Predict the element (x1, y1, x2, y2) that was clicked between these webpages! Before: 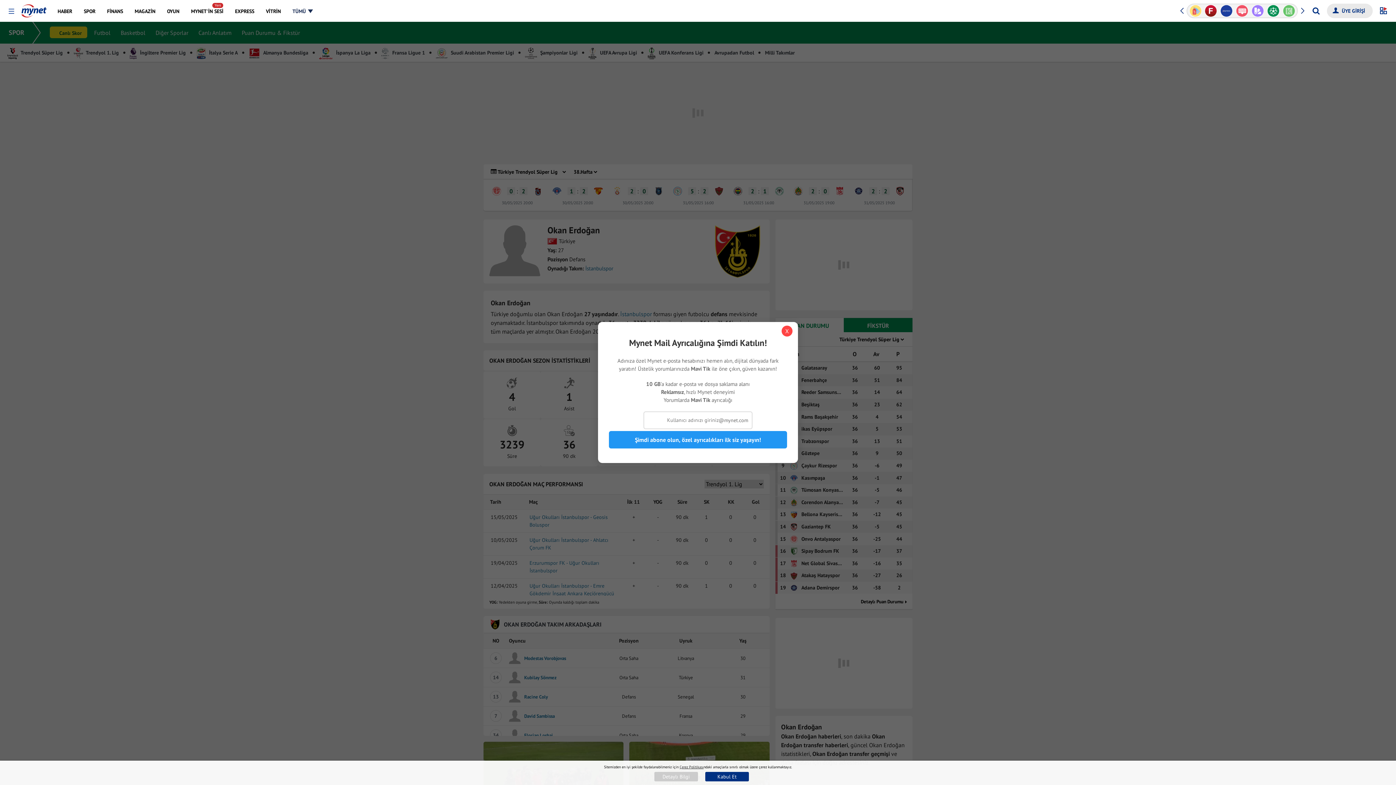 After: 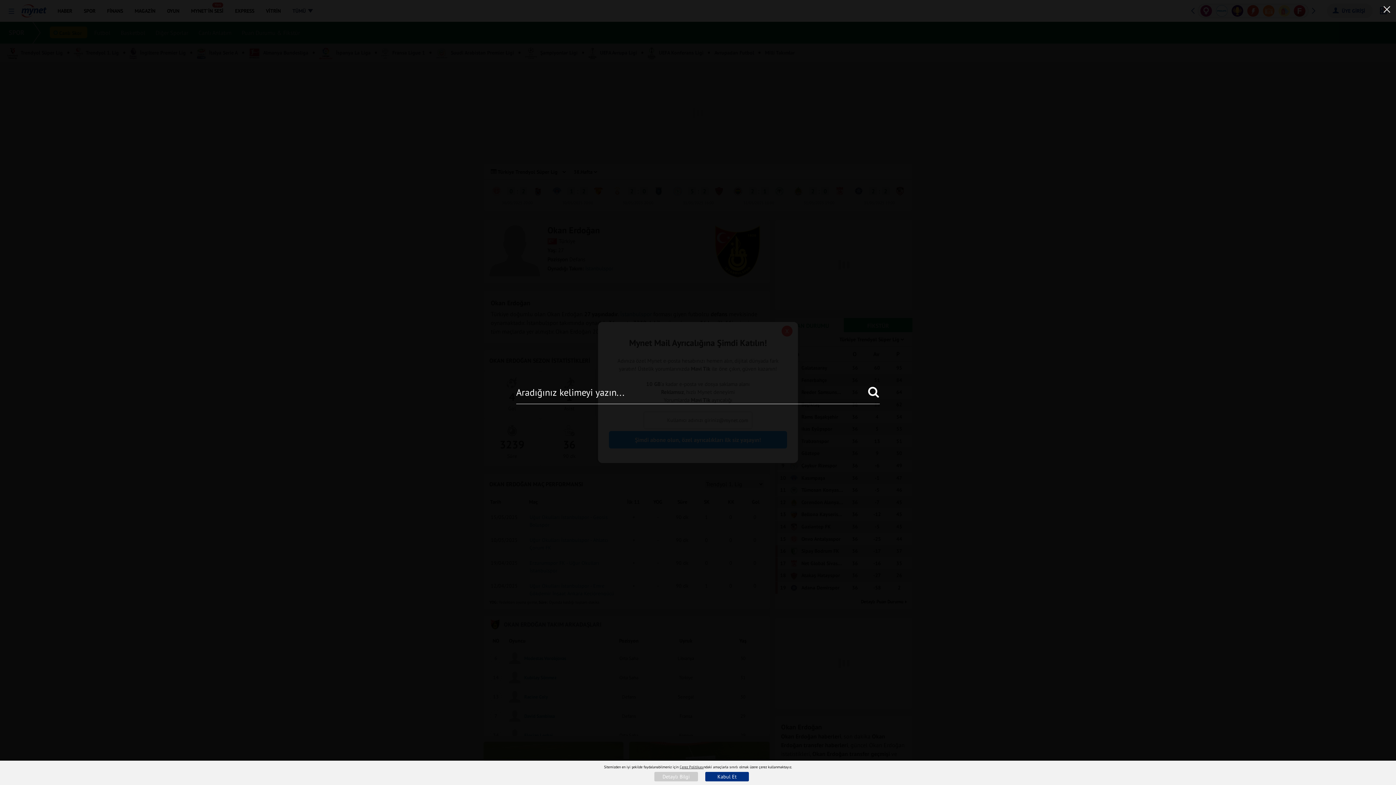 Action: bbox: (1311, 1, 1321, 20) label: Arama yap